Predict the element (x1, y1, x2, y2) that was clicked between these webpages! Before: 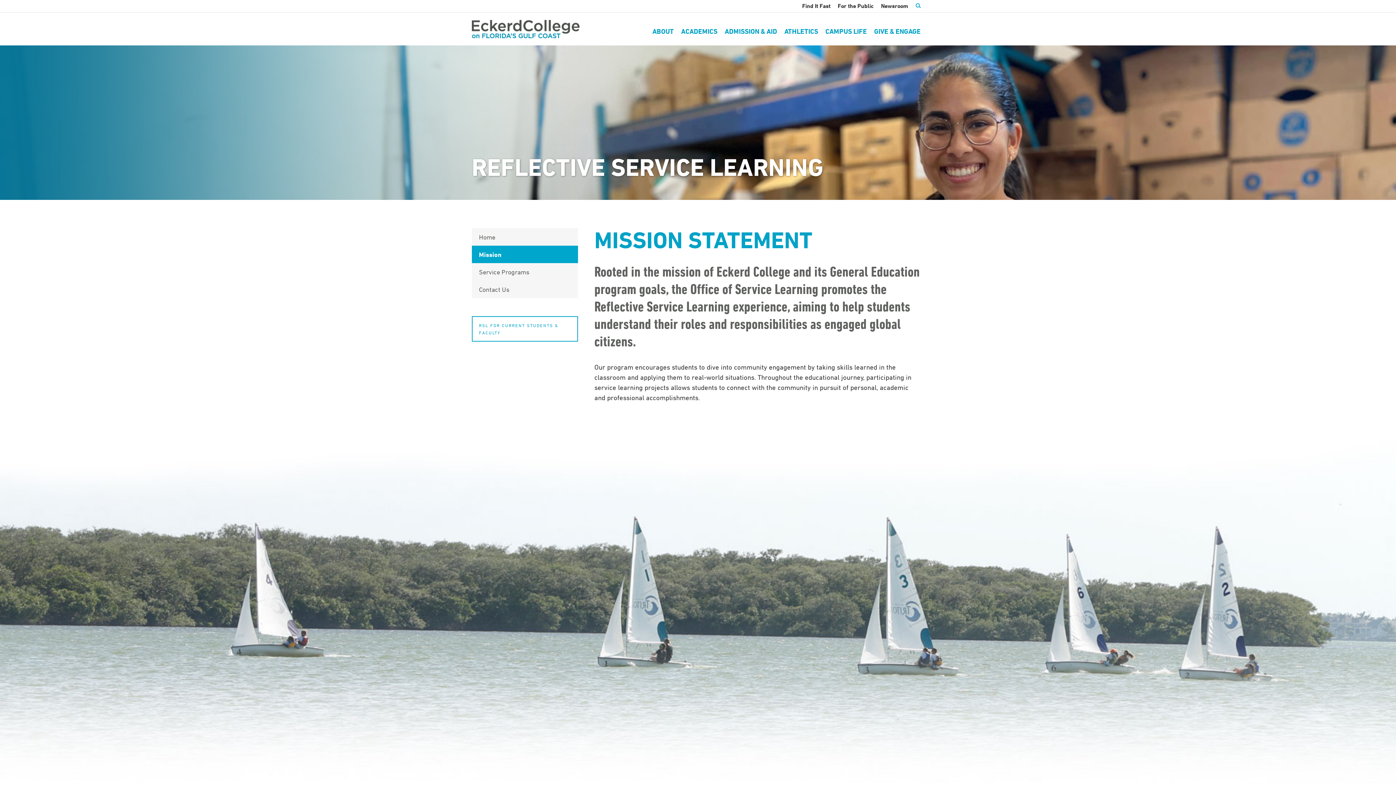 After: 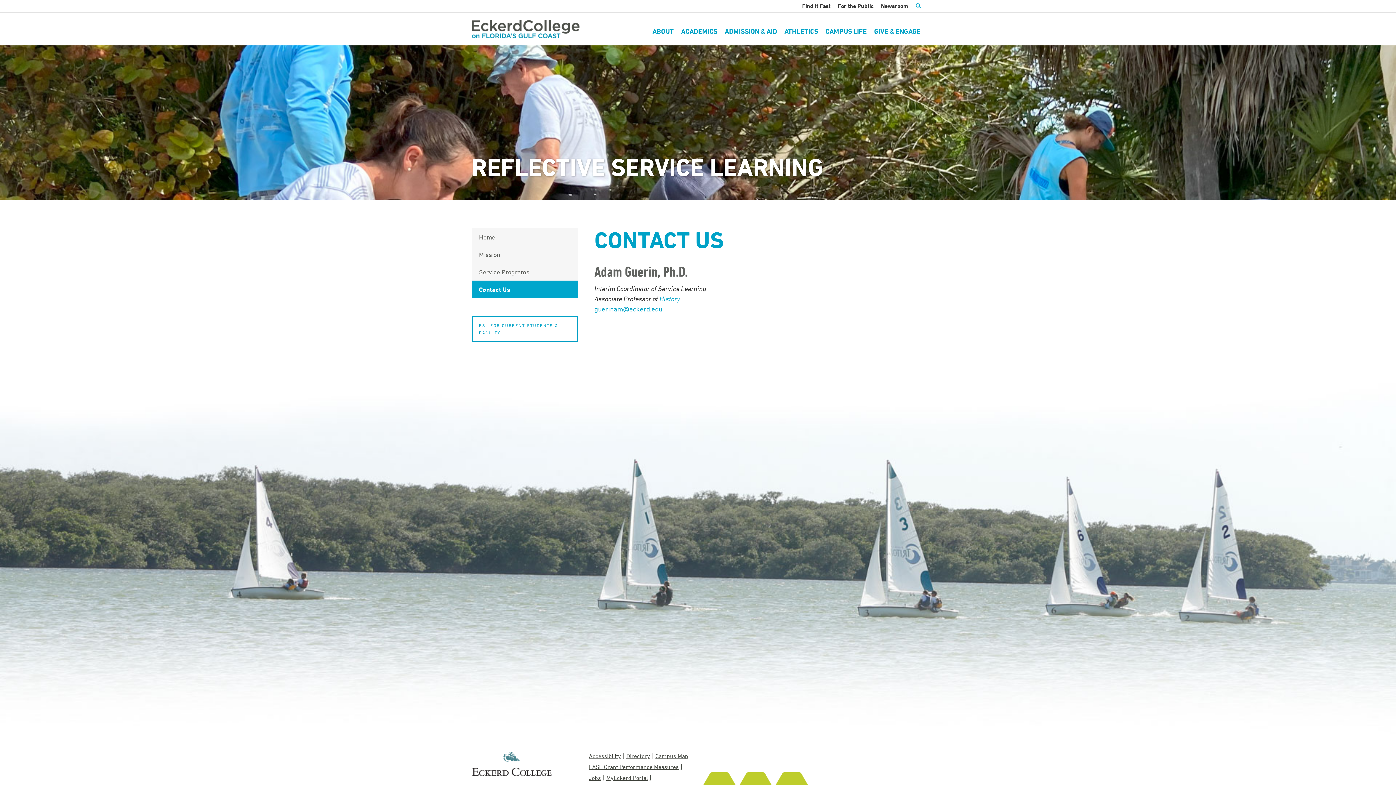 Action: label: Contact Us bbox: (471, 280, 578, 298)